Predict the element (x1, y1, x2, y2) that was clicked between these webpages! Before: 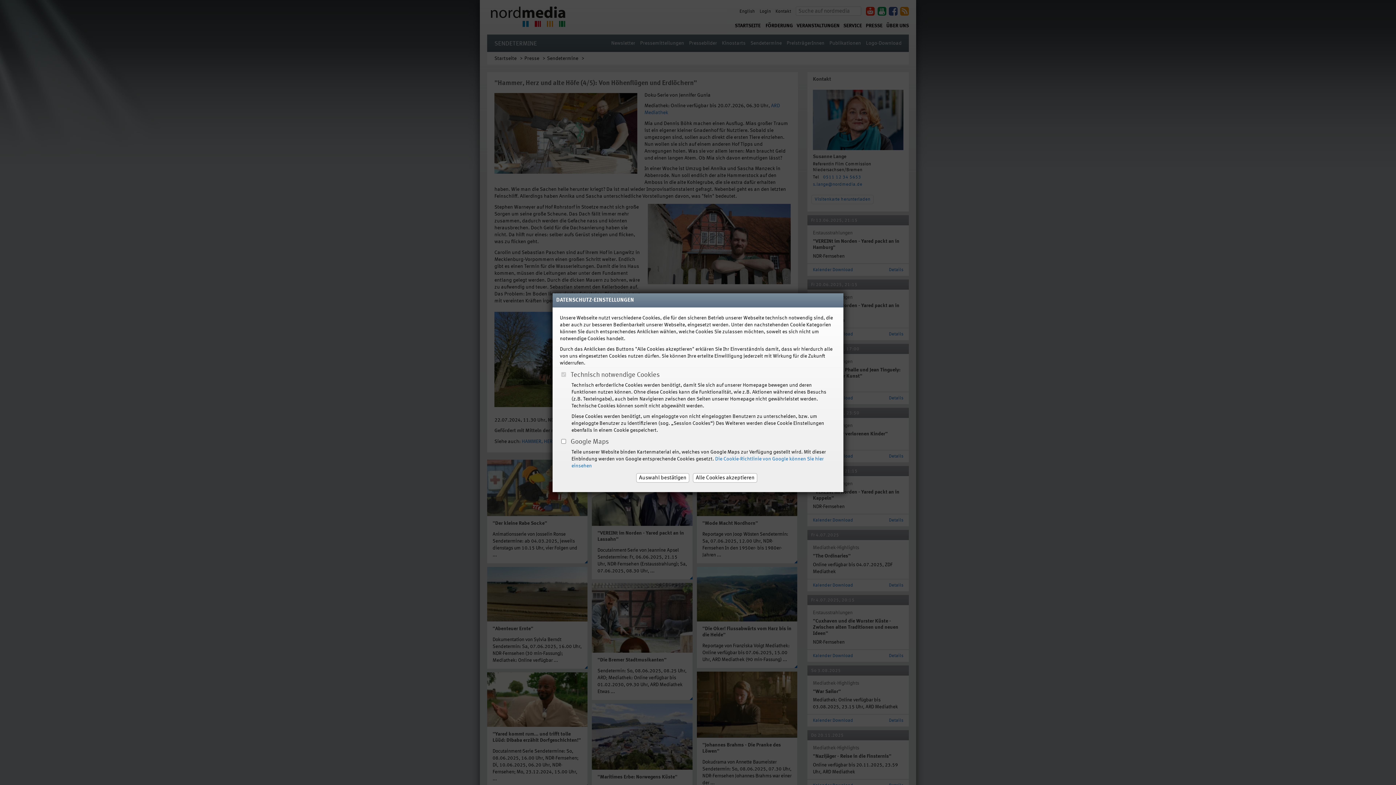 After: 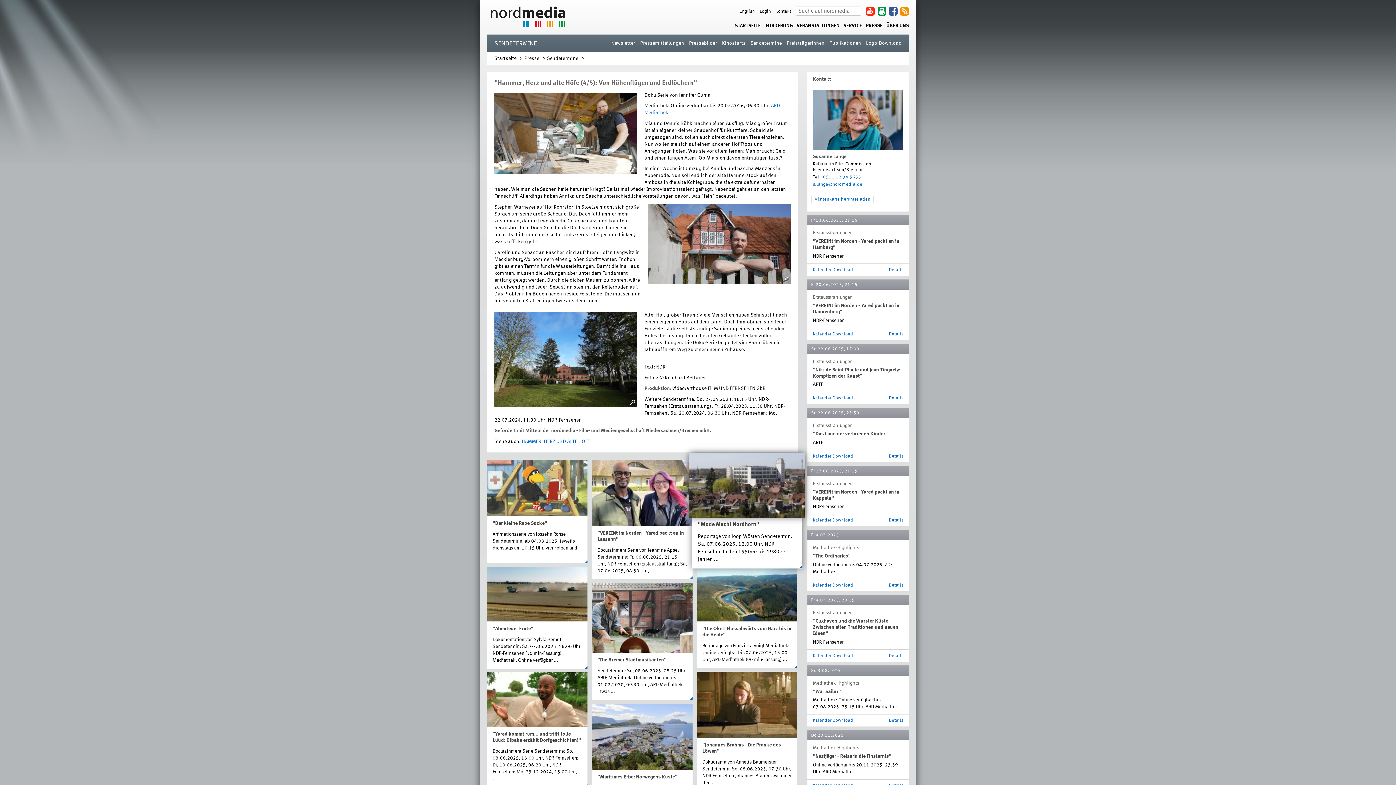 Action: bbox: (693, 473, 757, 483) label: Alle Cookies akzeptieren